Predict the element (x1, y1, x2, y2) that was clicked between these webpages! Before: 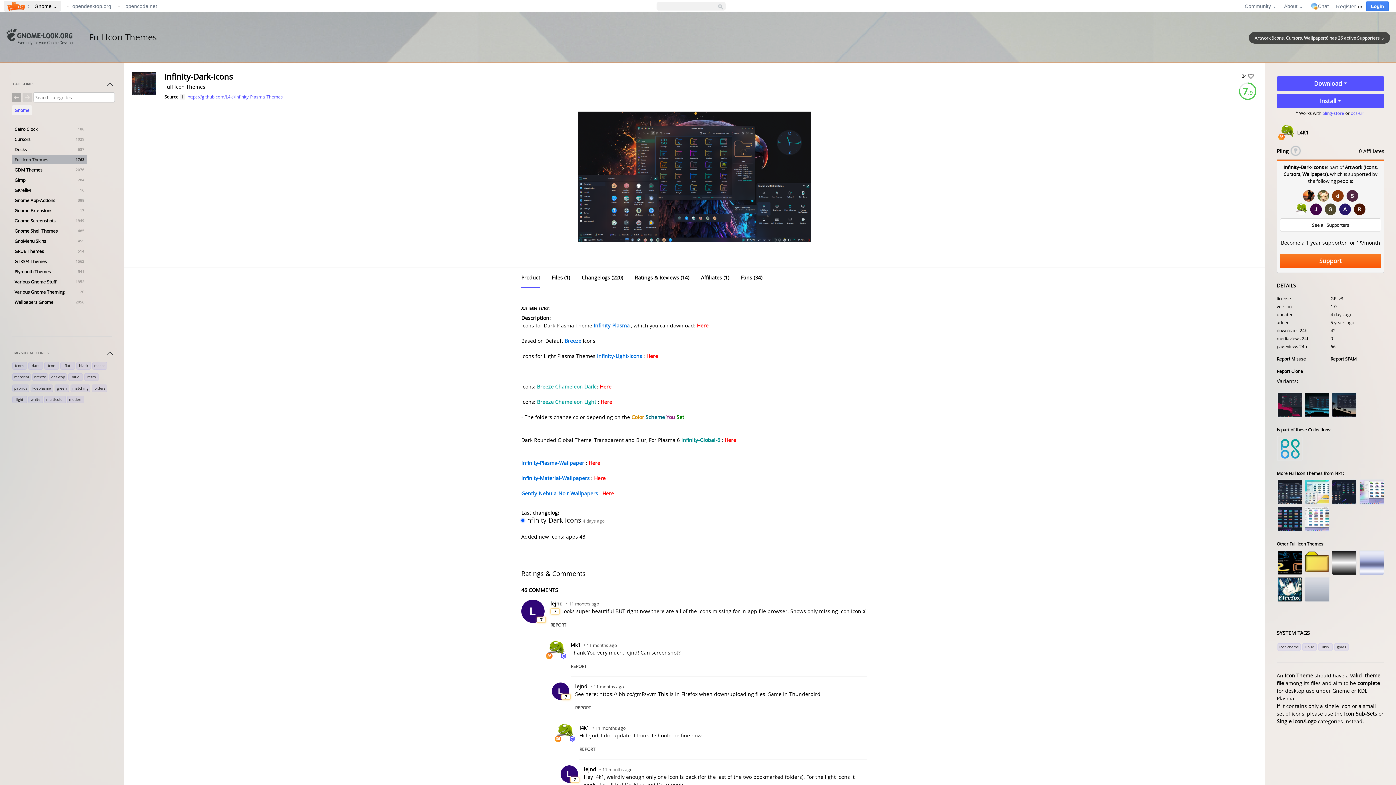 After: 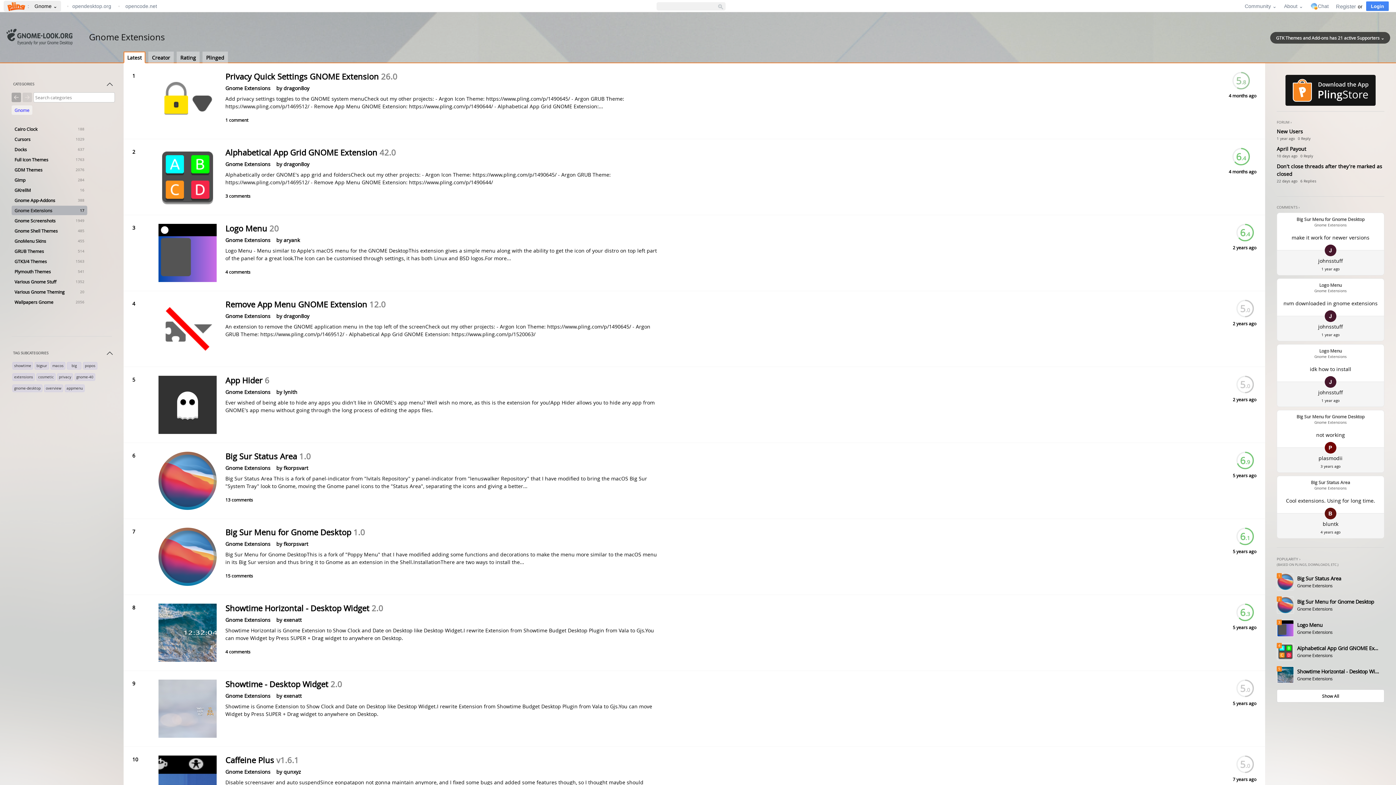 Action: label: Gnome Extensions
17 bbox: (11, 205, 87, 215)